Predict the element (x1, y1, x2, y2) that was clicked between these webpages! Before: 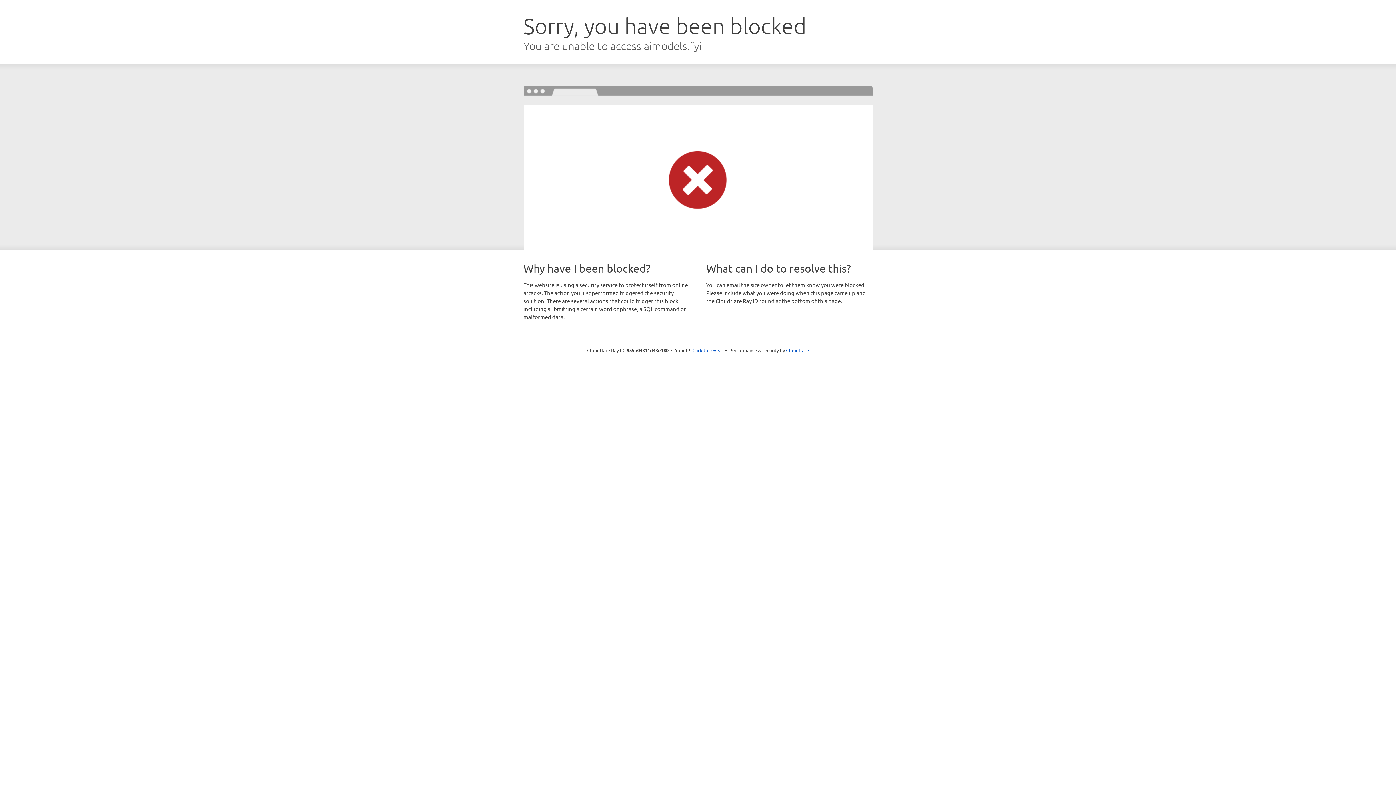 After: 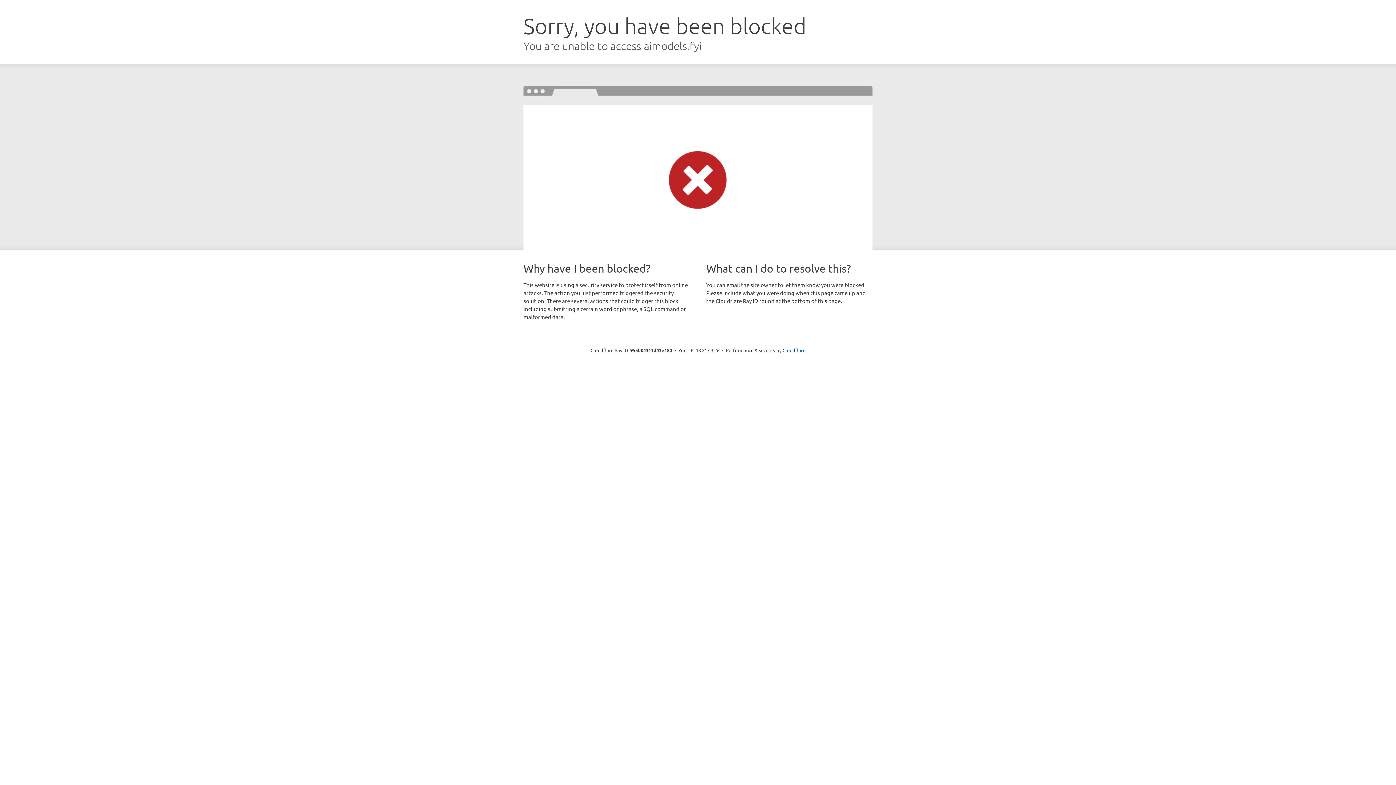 Action: bbox: (692, 346, 723, 353) label: Click to reveal